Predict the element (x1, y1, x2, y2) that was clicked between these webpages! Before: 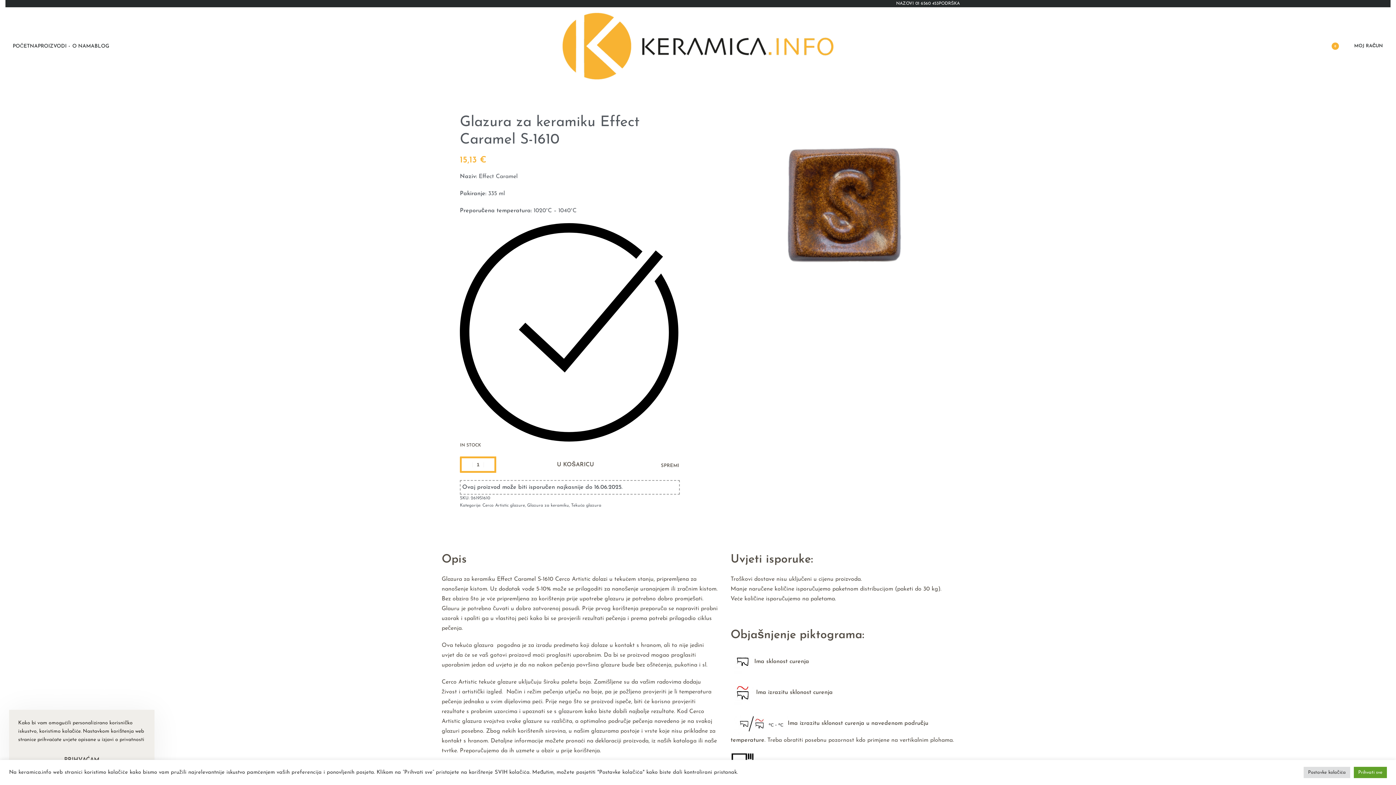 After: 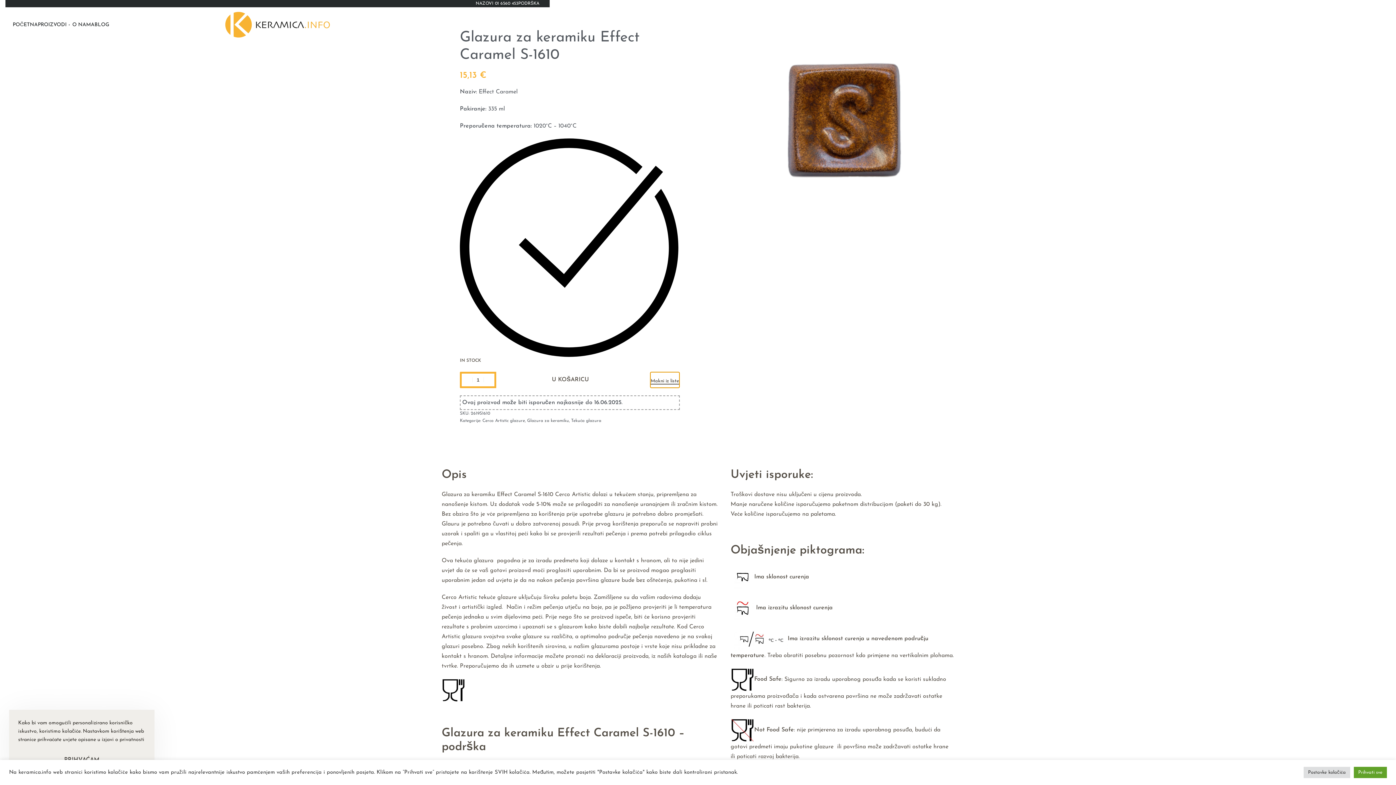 Action: label: SPREMI bbox: (660, 456, 680, 473)